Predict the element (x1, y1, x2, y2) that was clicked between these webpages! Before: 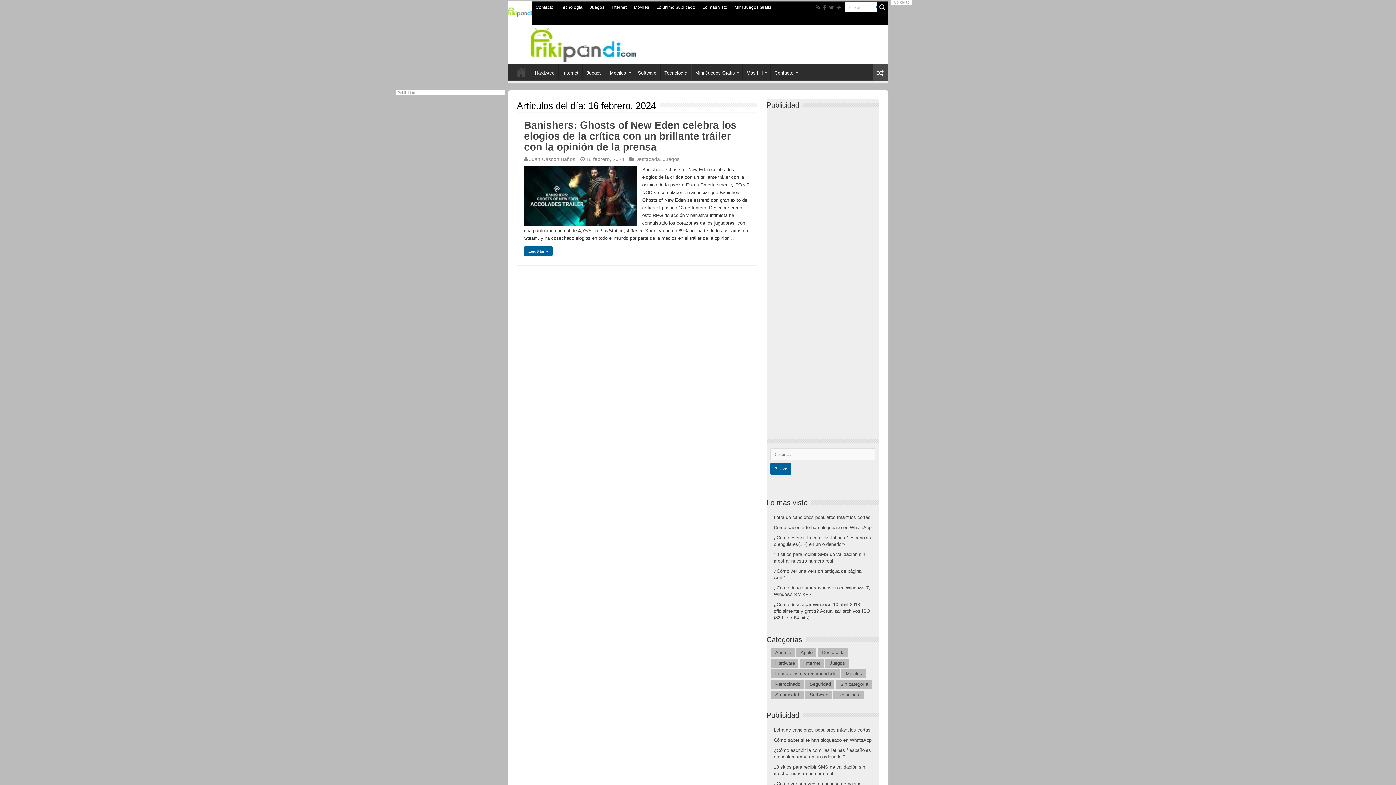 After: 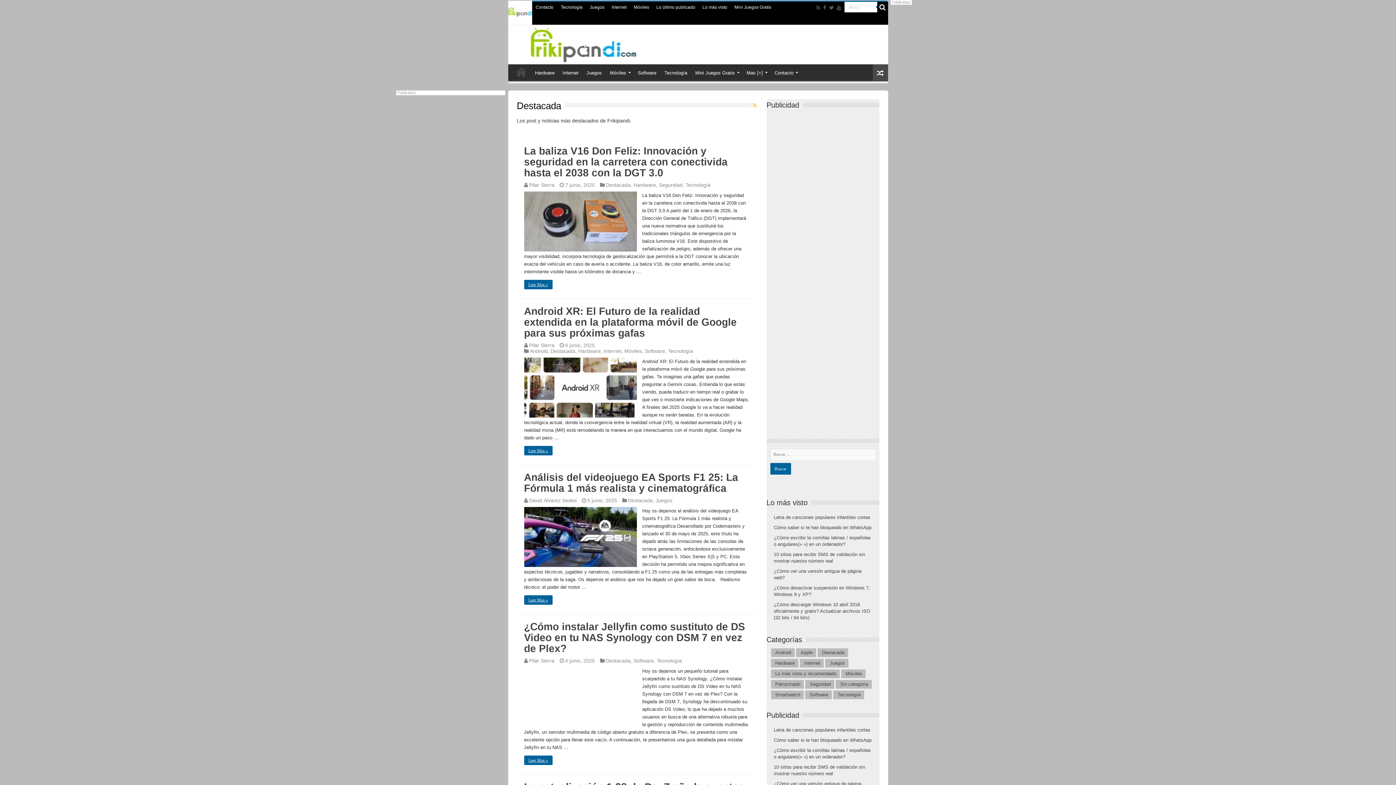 Action: label: Destacada bbox: (822, 650, 848, 655)